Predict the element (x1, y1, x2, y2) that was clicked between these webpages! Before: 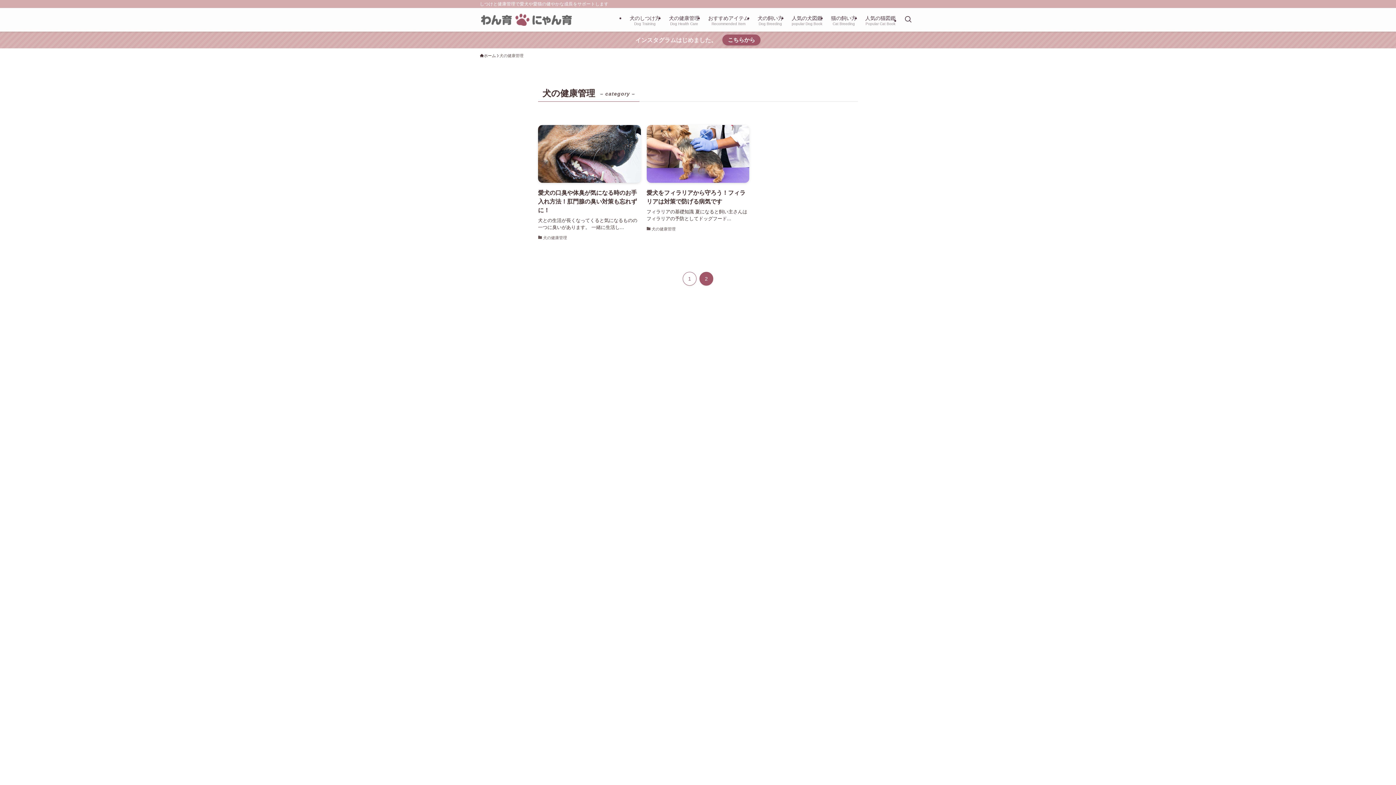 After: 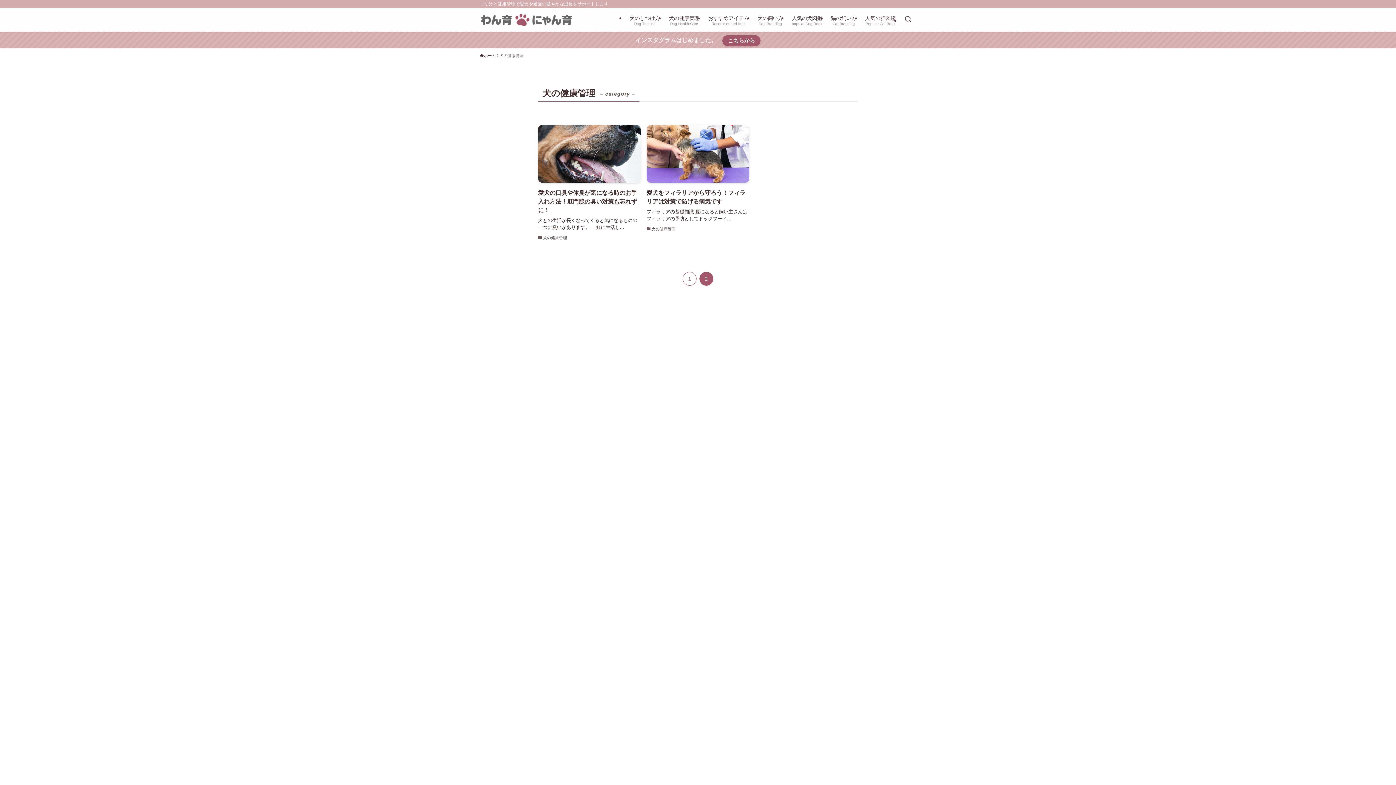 Action: label: こちらから bbox: (722, 34, 760, 45)